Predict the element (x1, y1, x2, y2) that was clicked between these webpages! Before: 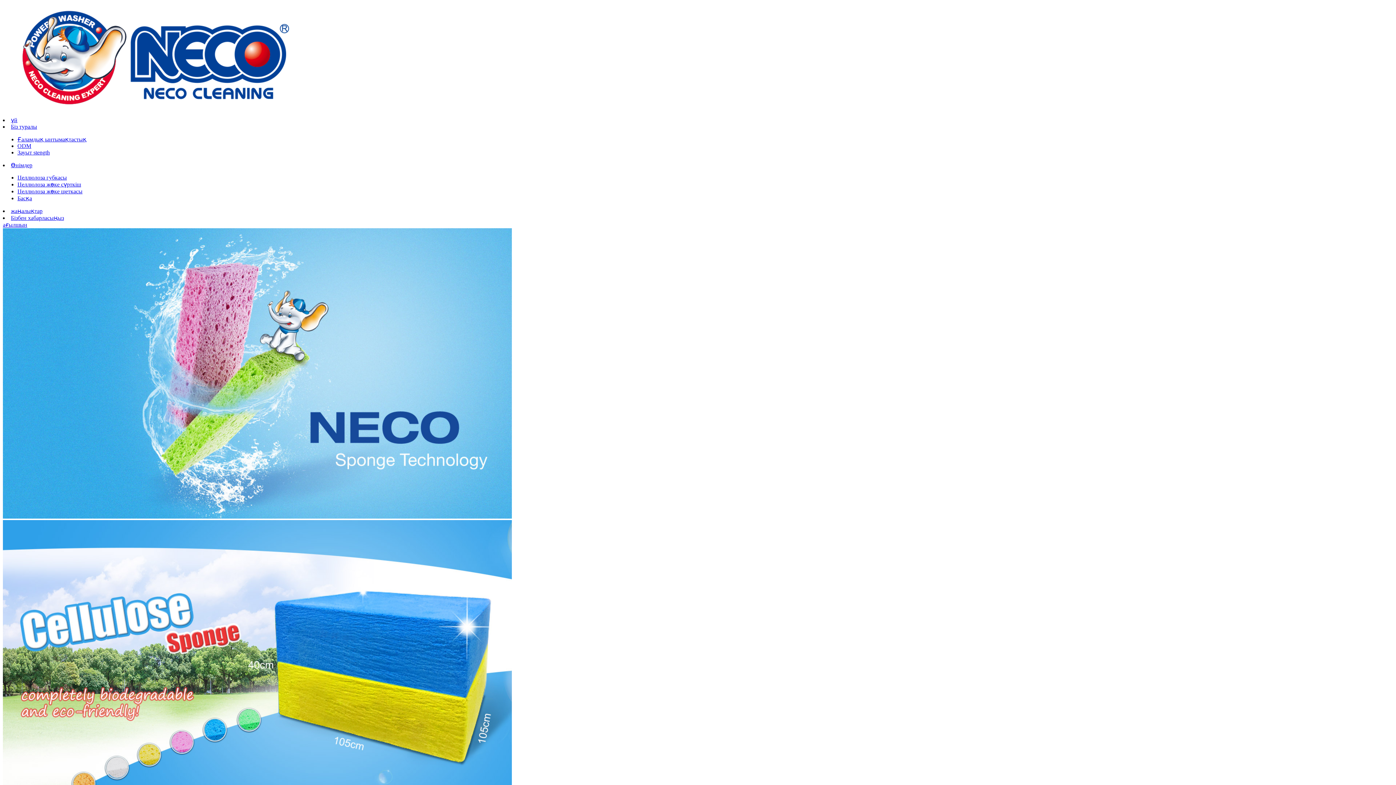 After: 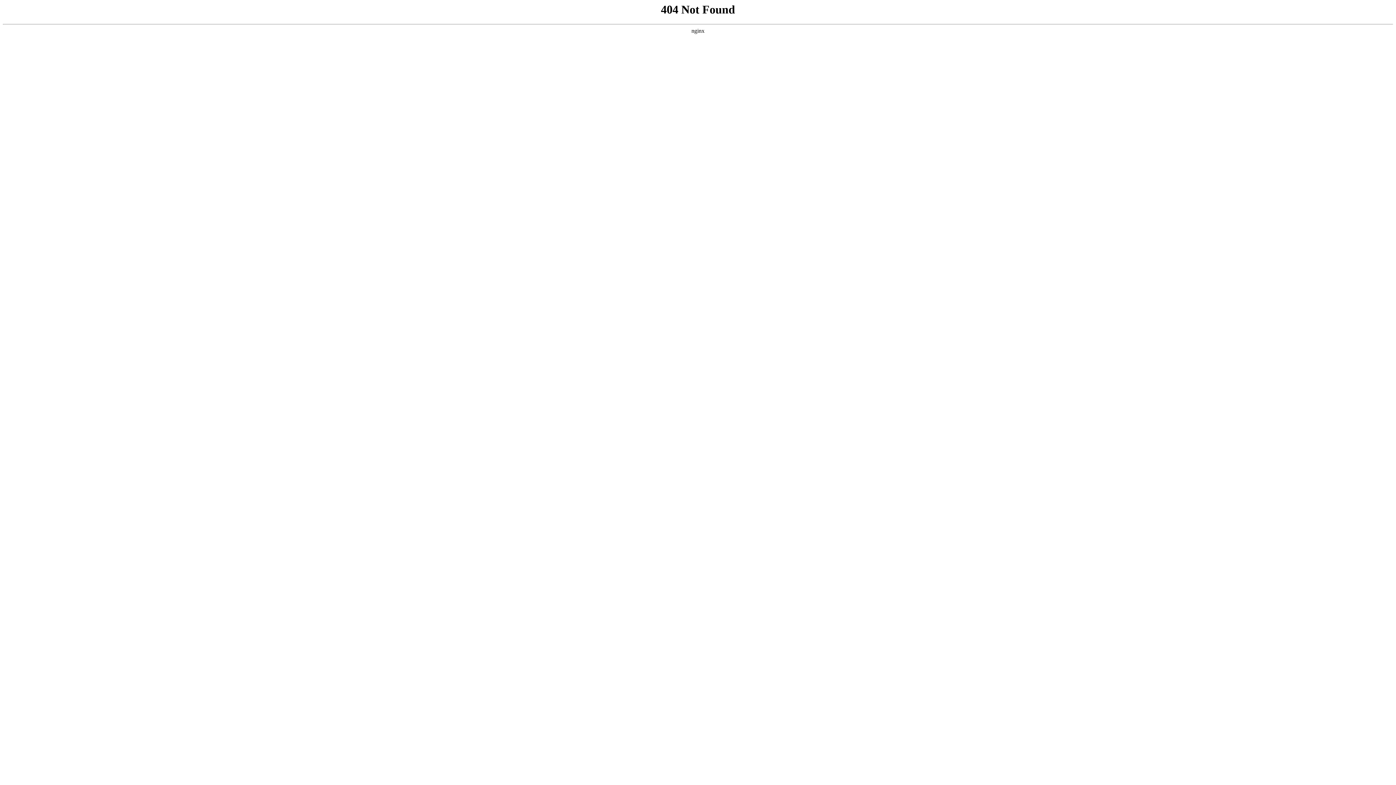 Action: label: Целлюлоза губкасы bbox: (17, 174, 66, 180)